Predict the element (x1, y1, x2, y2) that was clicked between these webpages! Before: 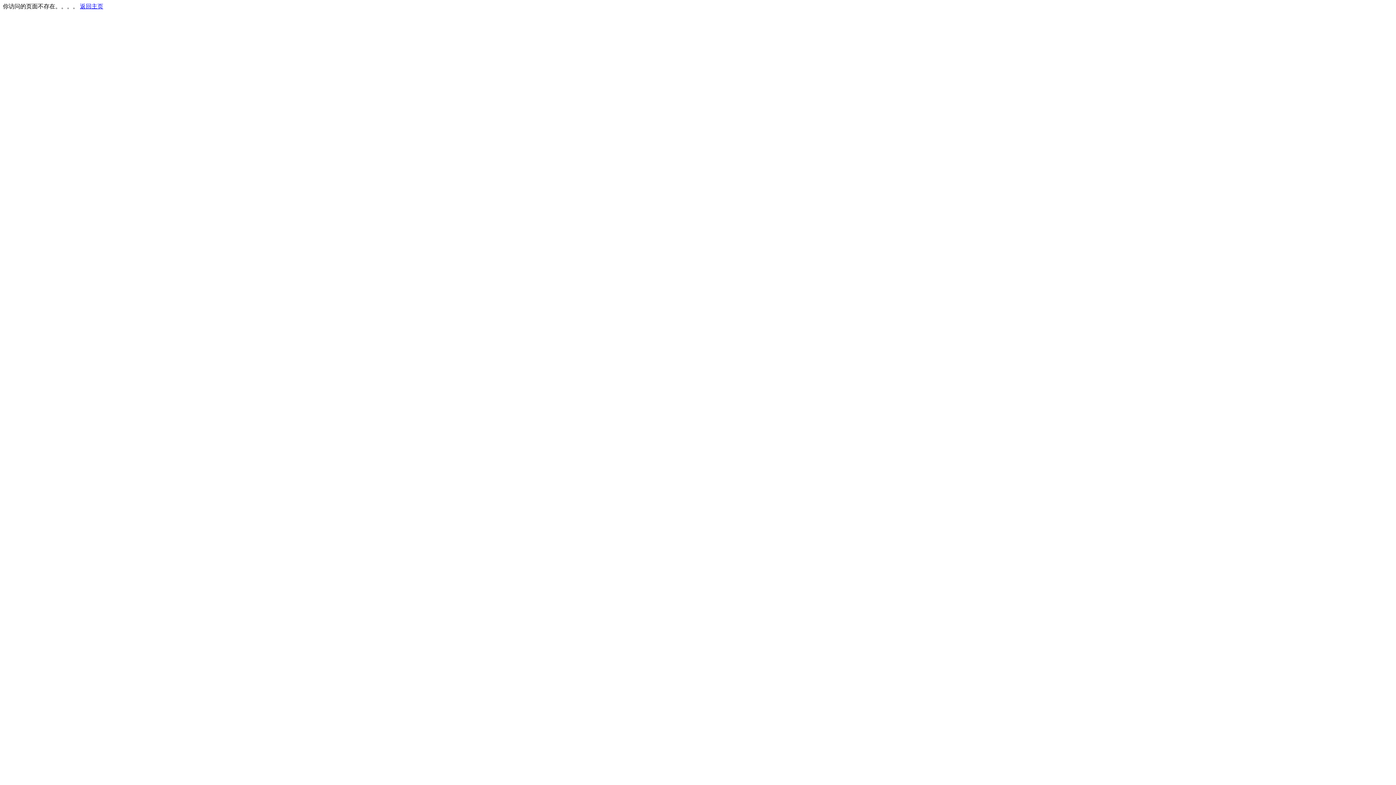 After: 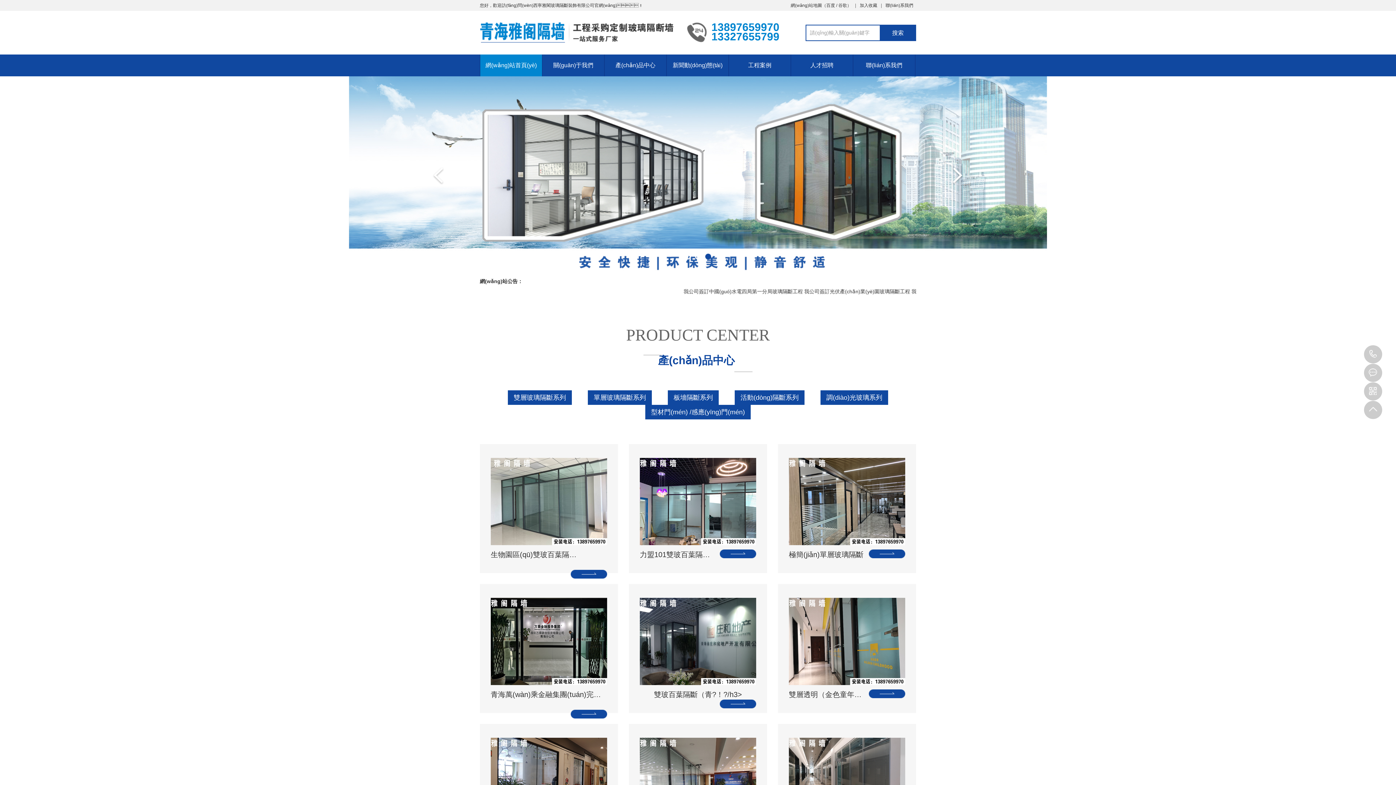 Action: label: 返回主页 bbox: (80, 3, 103, 9)